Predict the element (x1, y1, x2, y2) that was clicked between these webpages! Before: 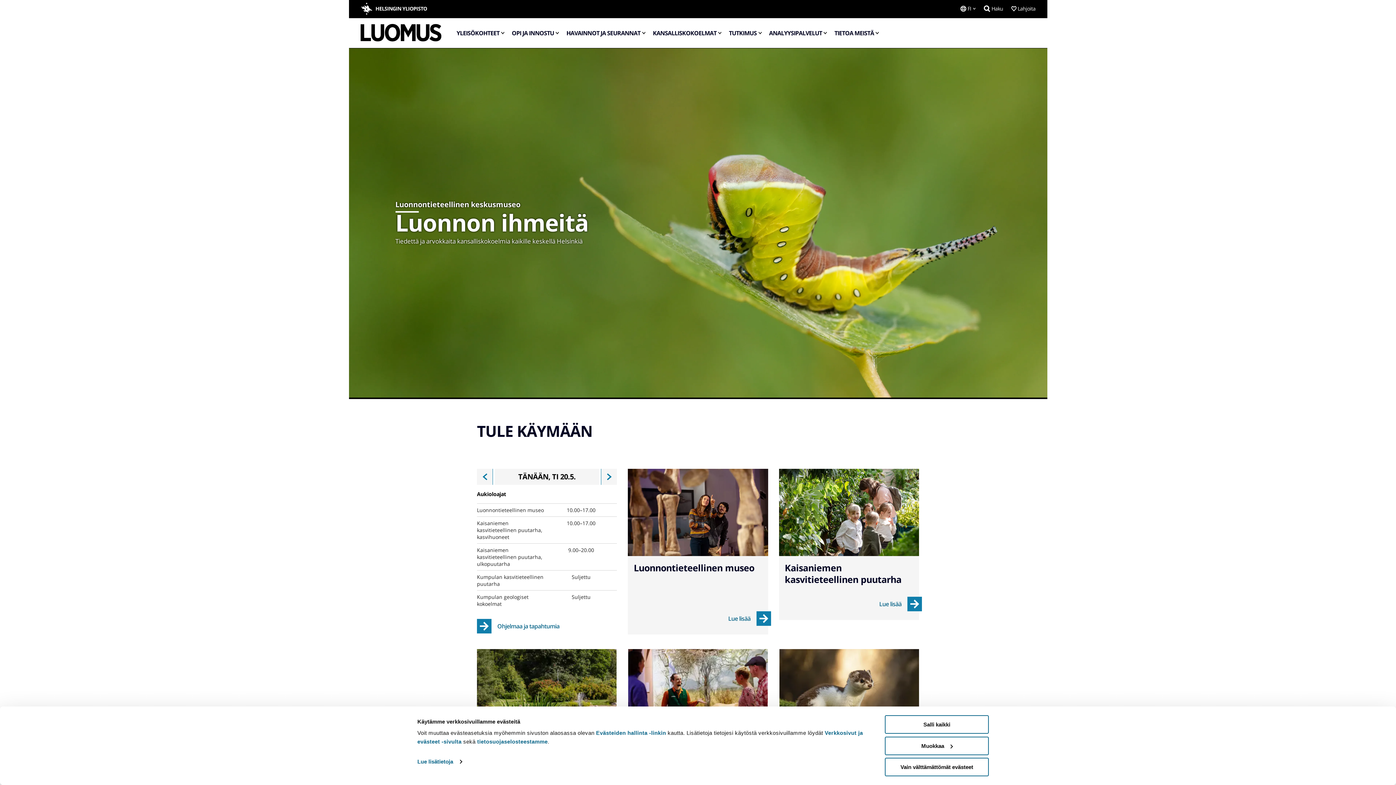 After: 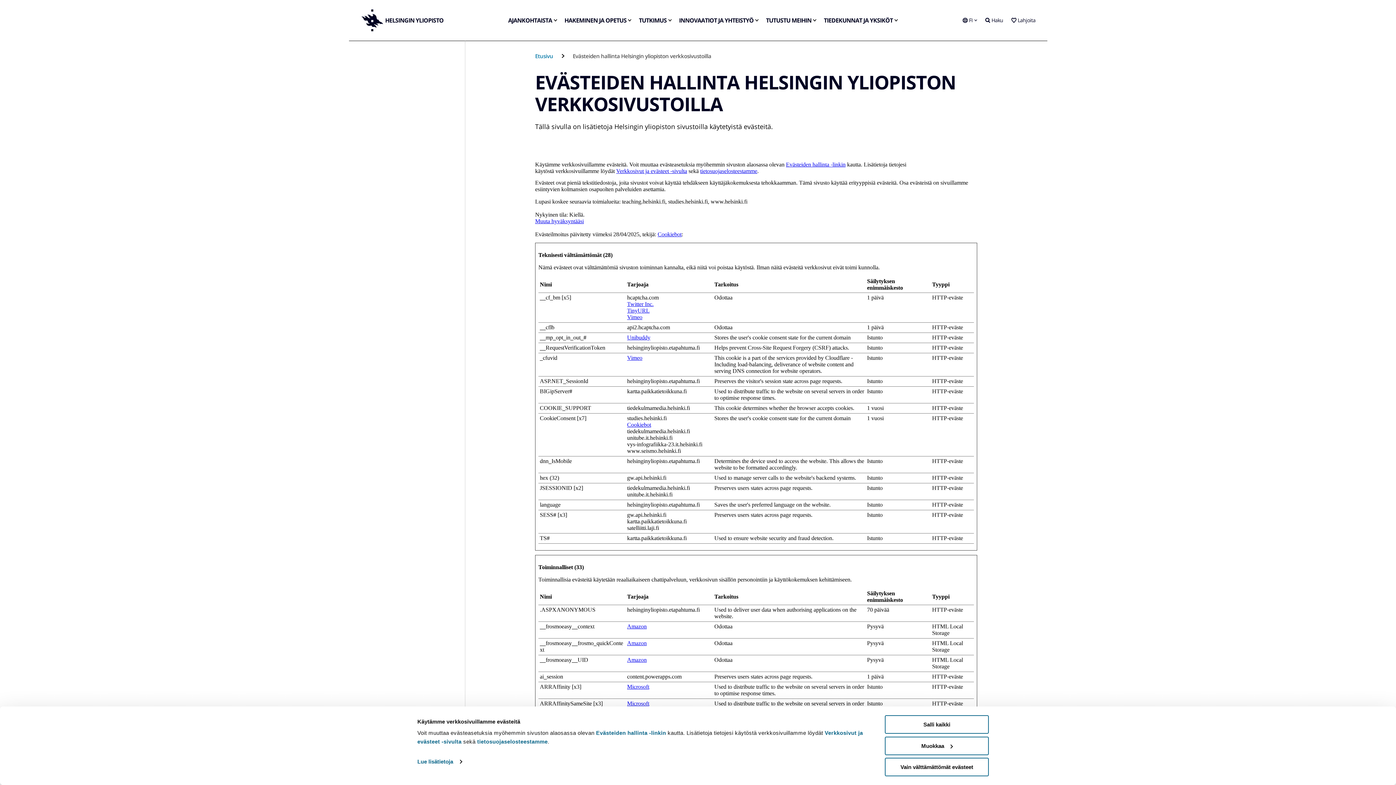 Action: bbox: (596, 730, 666, 736) label: Evästeiden hallinta -linkin